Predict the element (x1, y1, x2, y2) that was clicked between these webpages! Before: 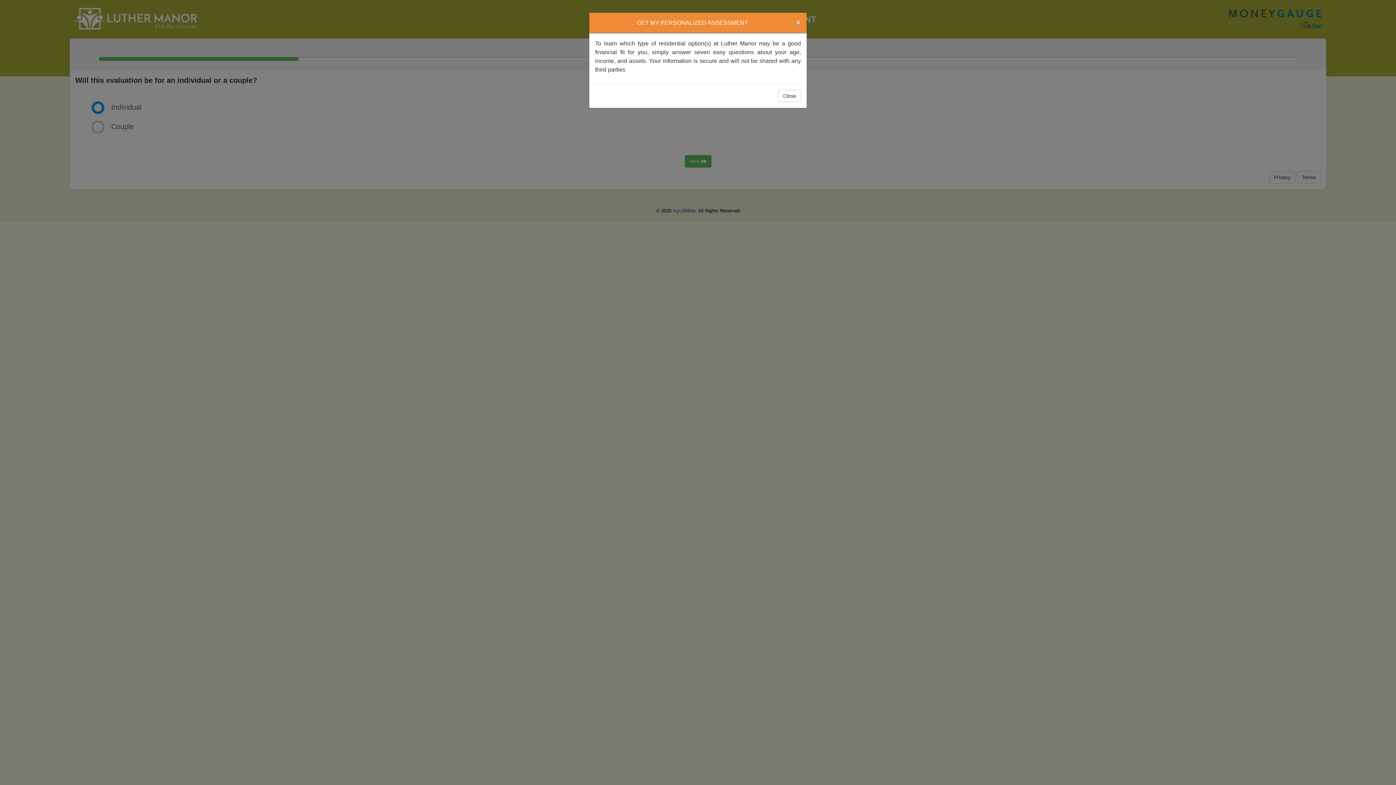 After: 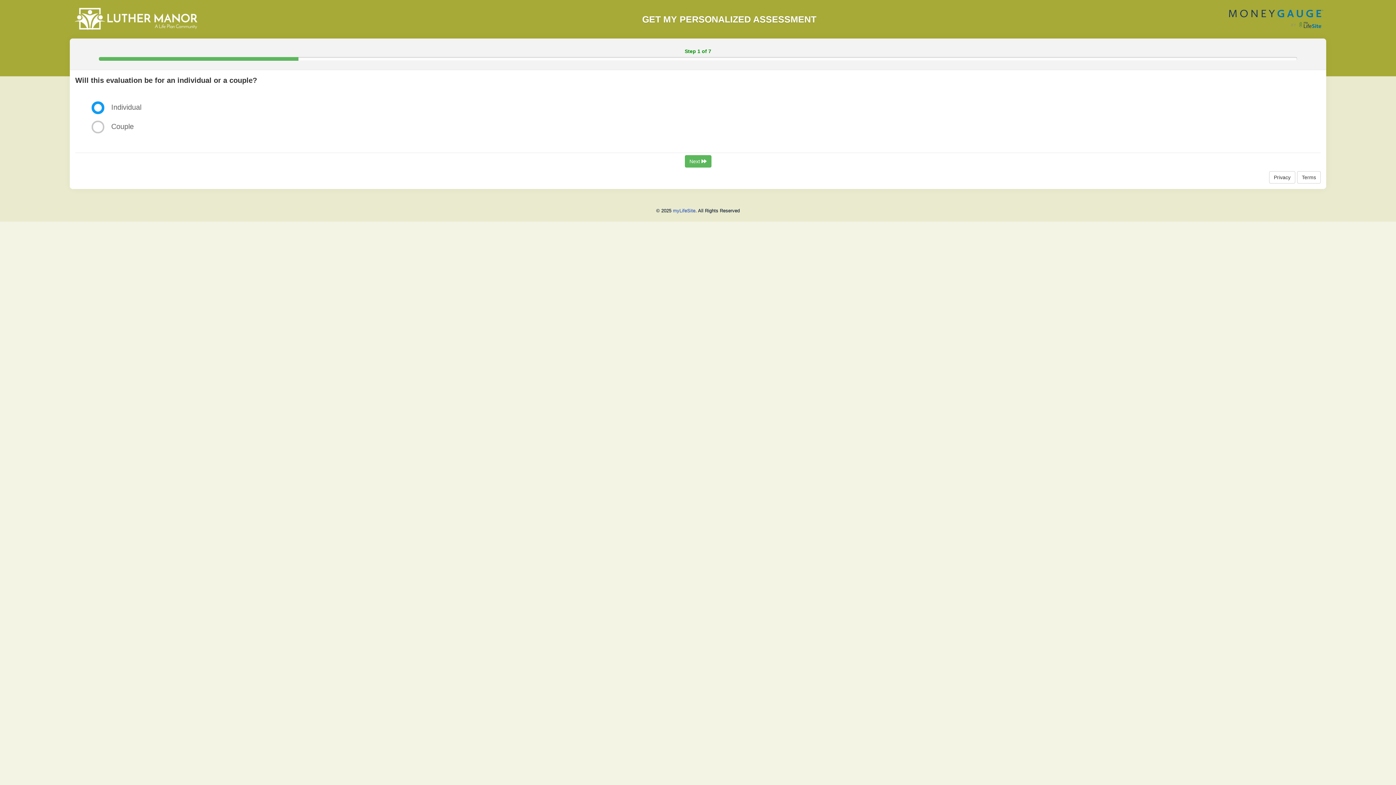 Action: bbox: (790, 12, 806, 33) label: ×